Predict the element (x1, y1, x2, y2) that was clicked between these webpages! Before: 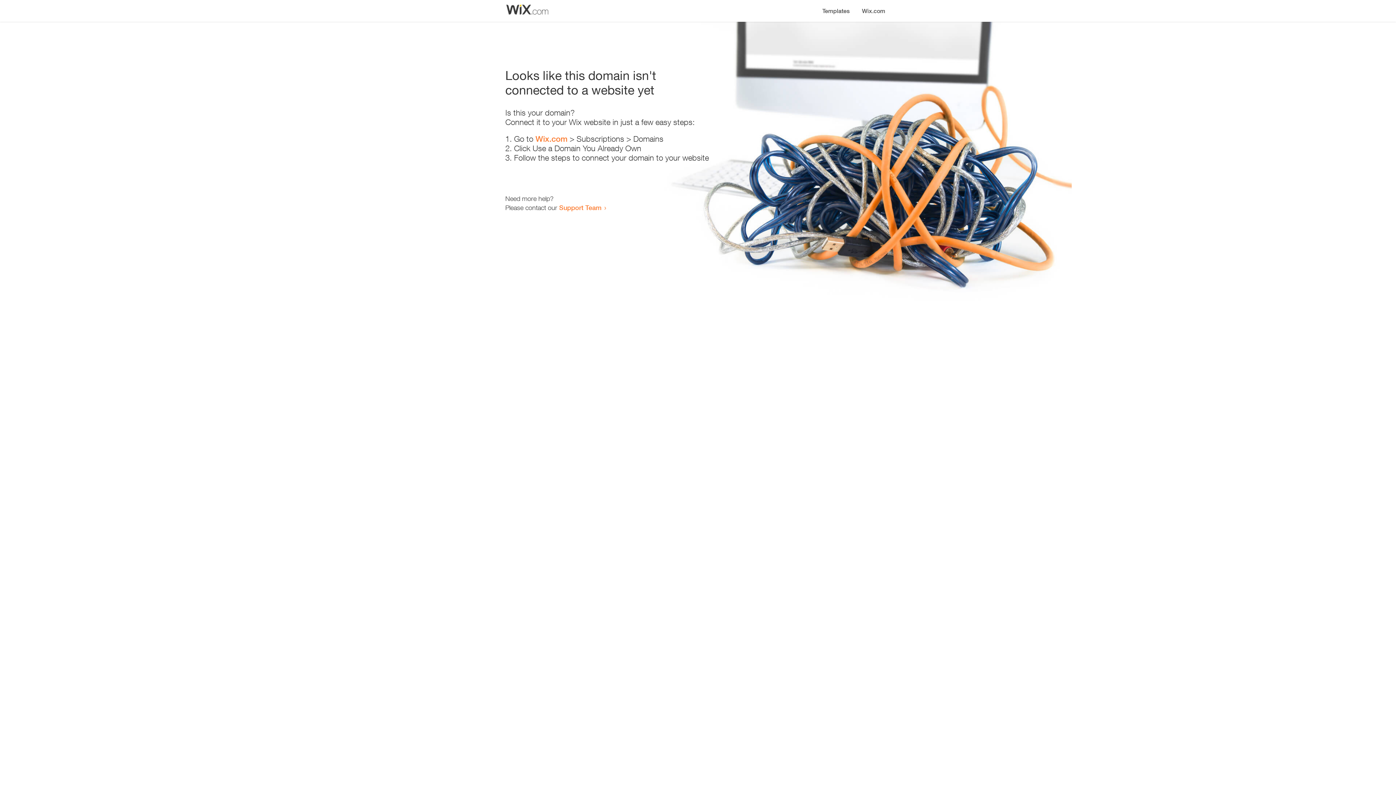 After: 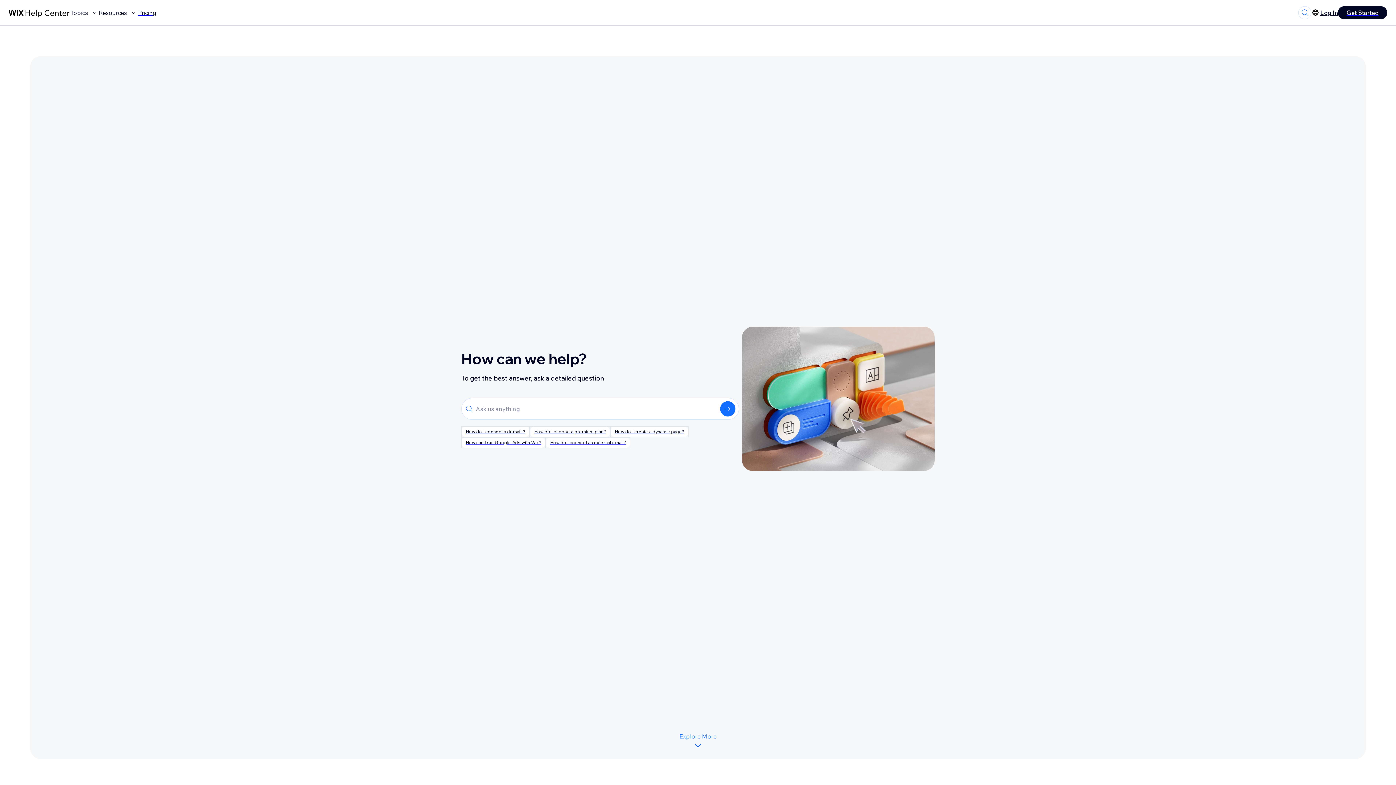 Action: label: Support Team bbox: (559, 203, 601, 211)